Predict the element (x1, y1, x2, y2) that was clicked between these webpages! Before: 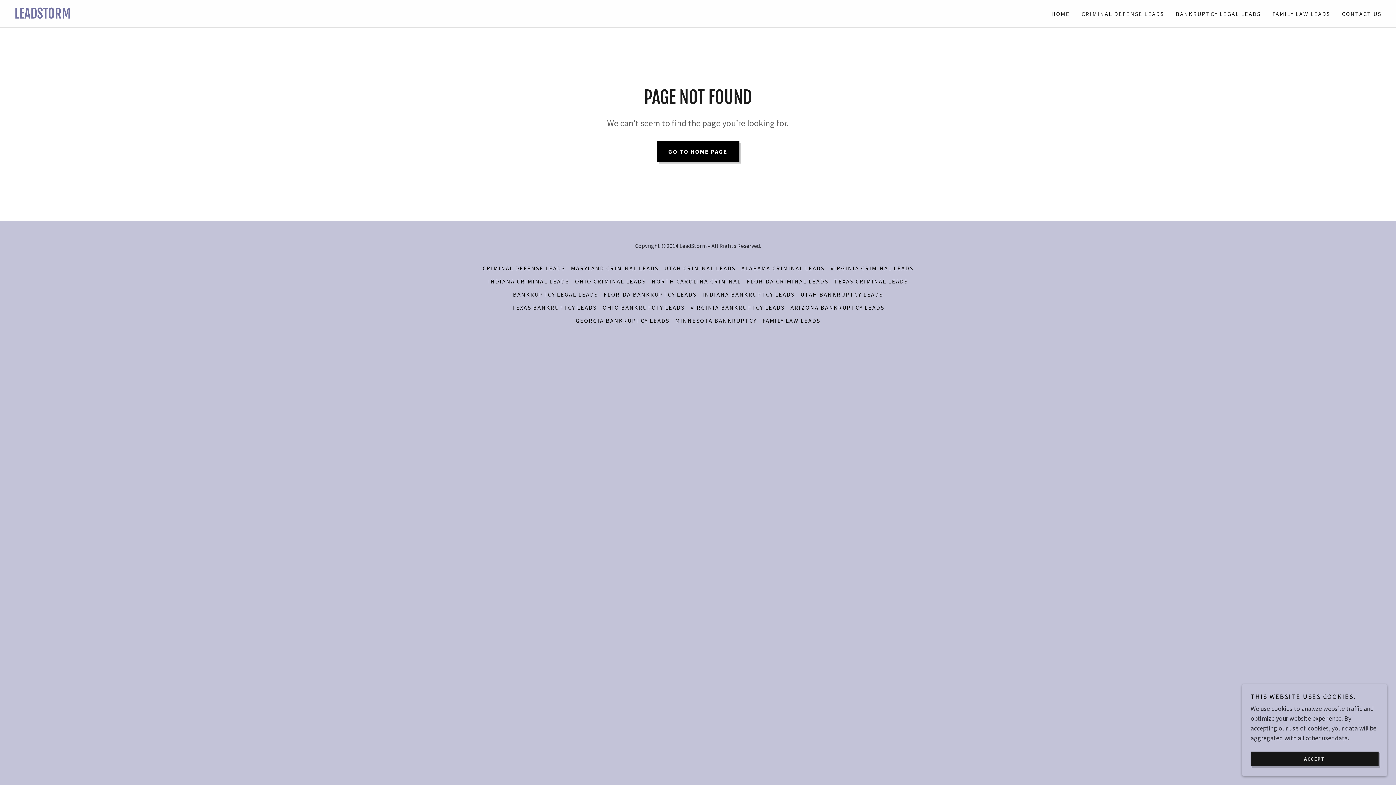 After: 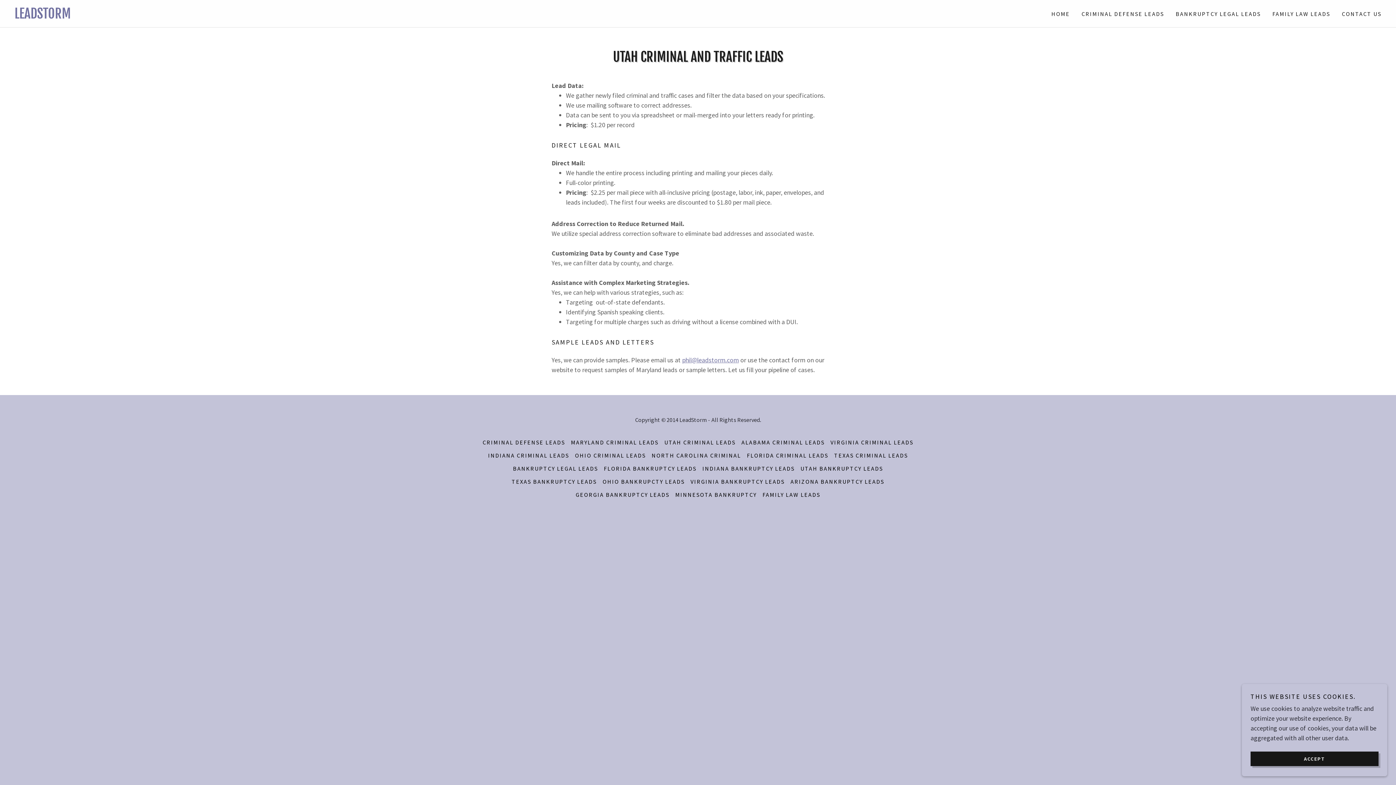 Action: bbox: (661, 261, 738, 274) label: UTAH CRIMINAL LEADS